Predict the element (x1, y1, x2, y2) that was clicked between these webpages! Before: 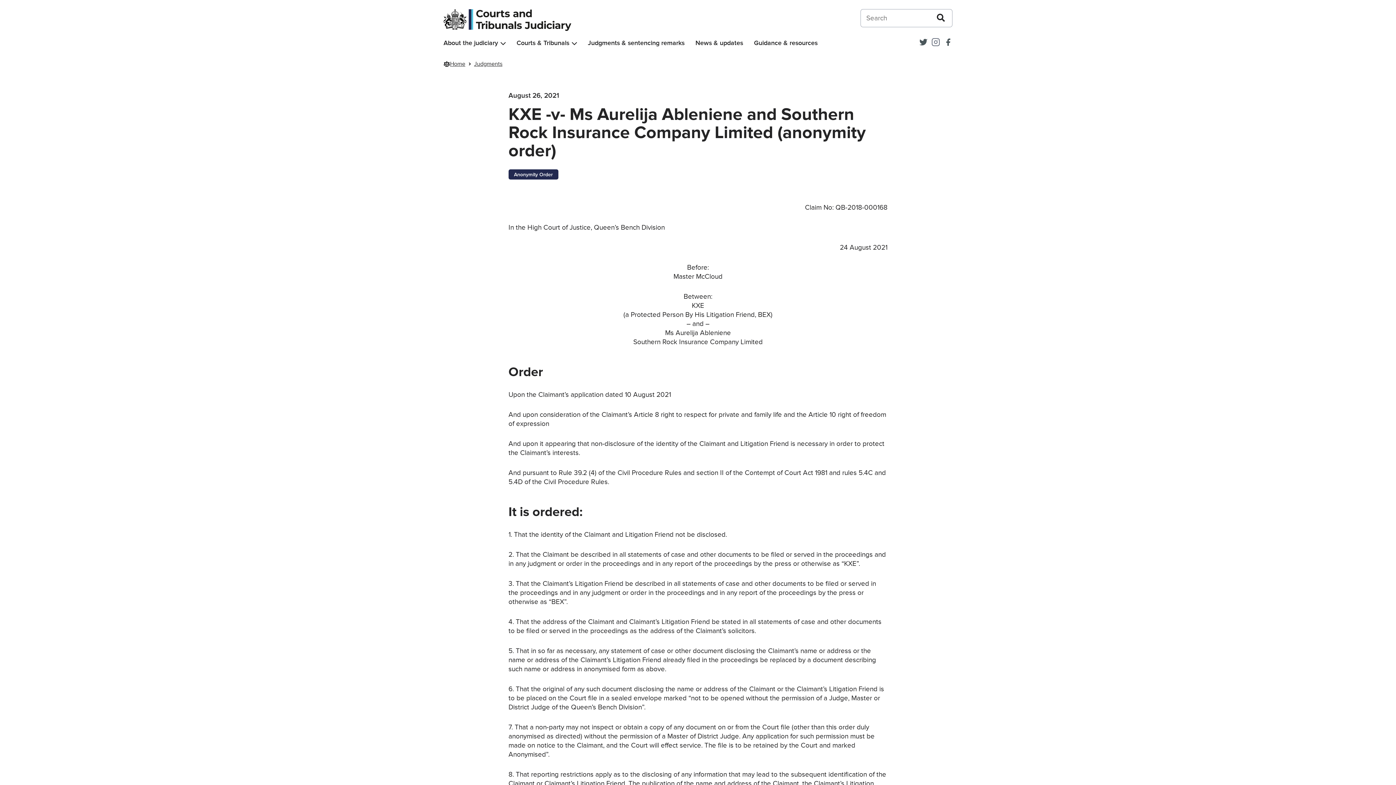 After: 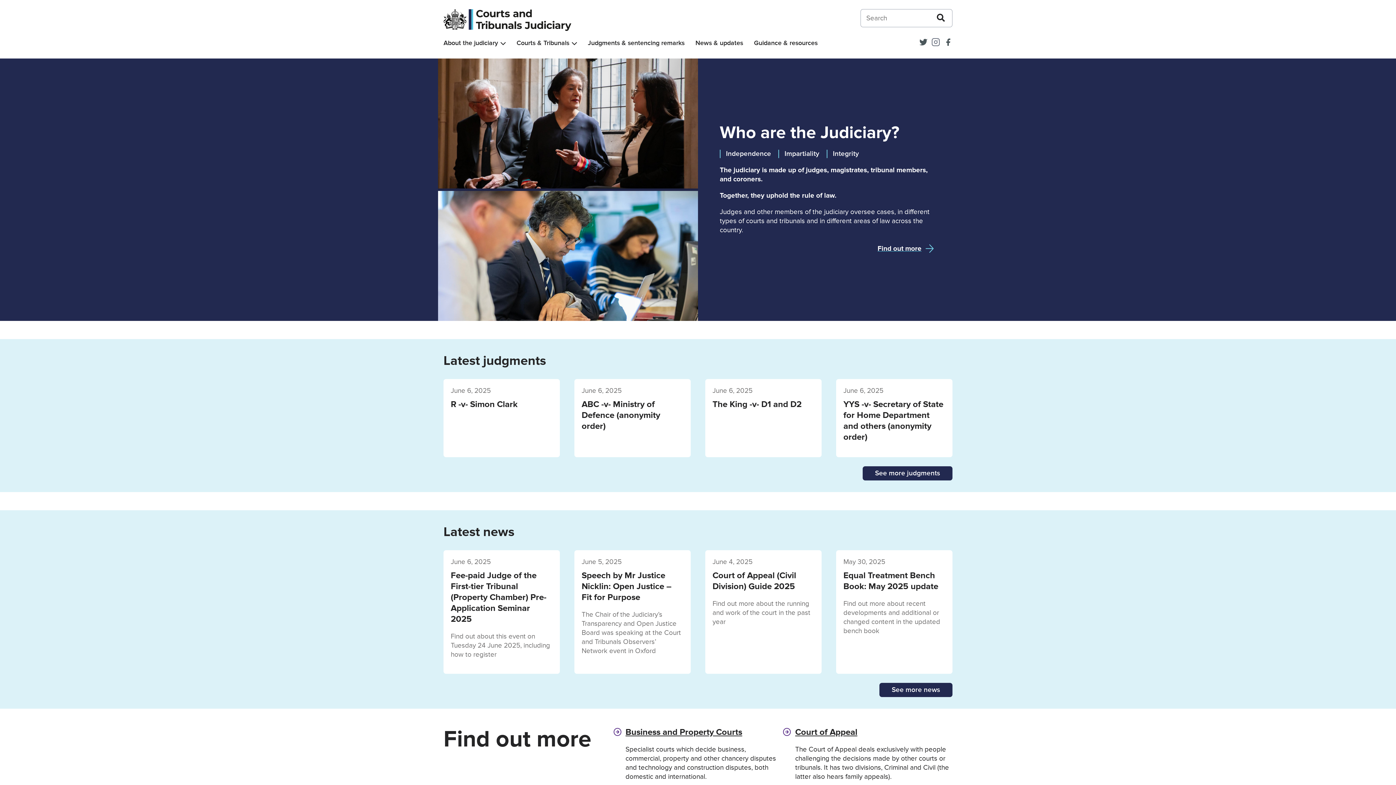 Action: label: Home bbox: (450, 60, 465, 67)